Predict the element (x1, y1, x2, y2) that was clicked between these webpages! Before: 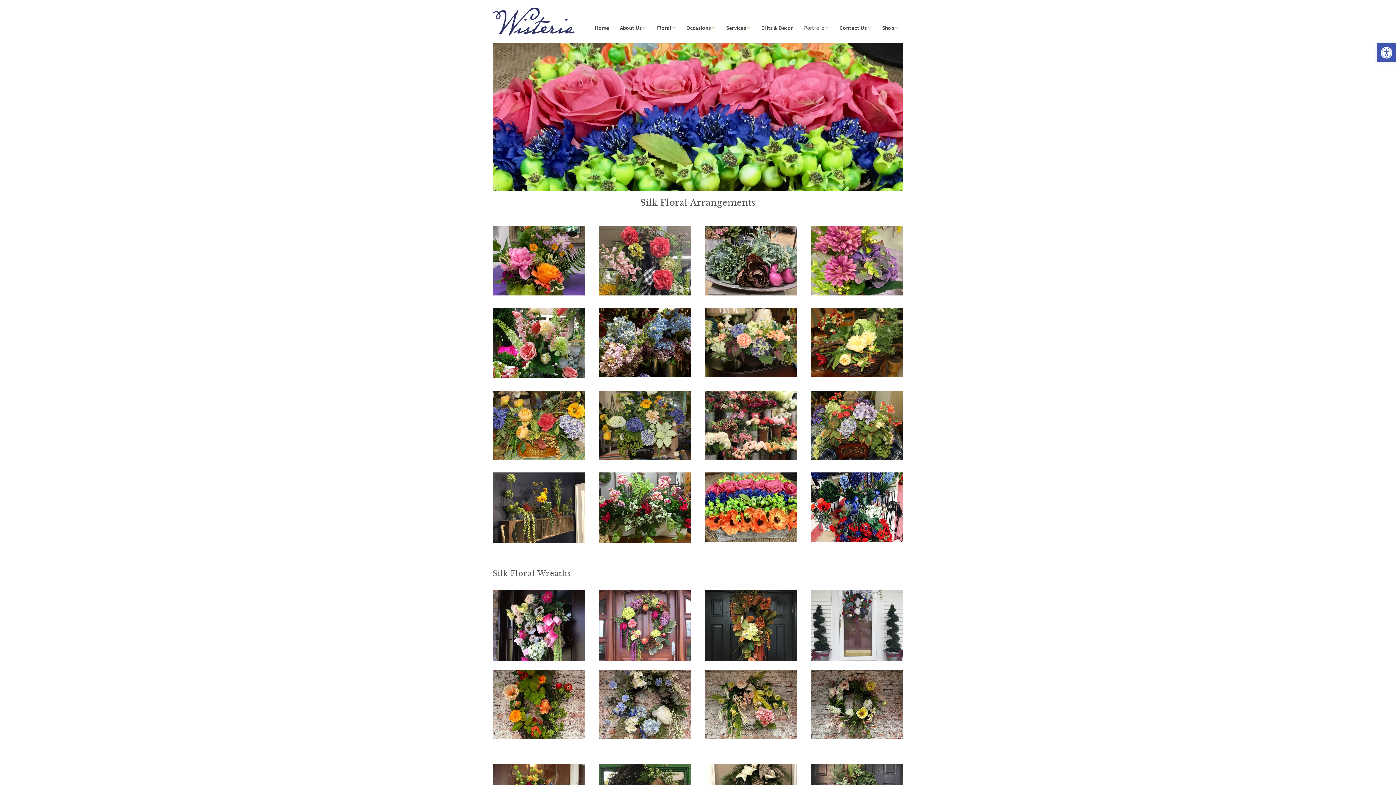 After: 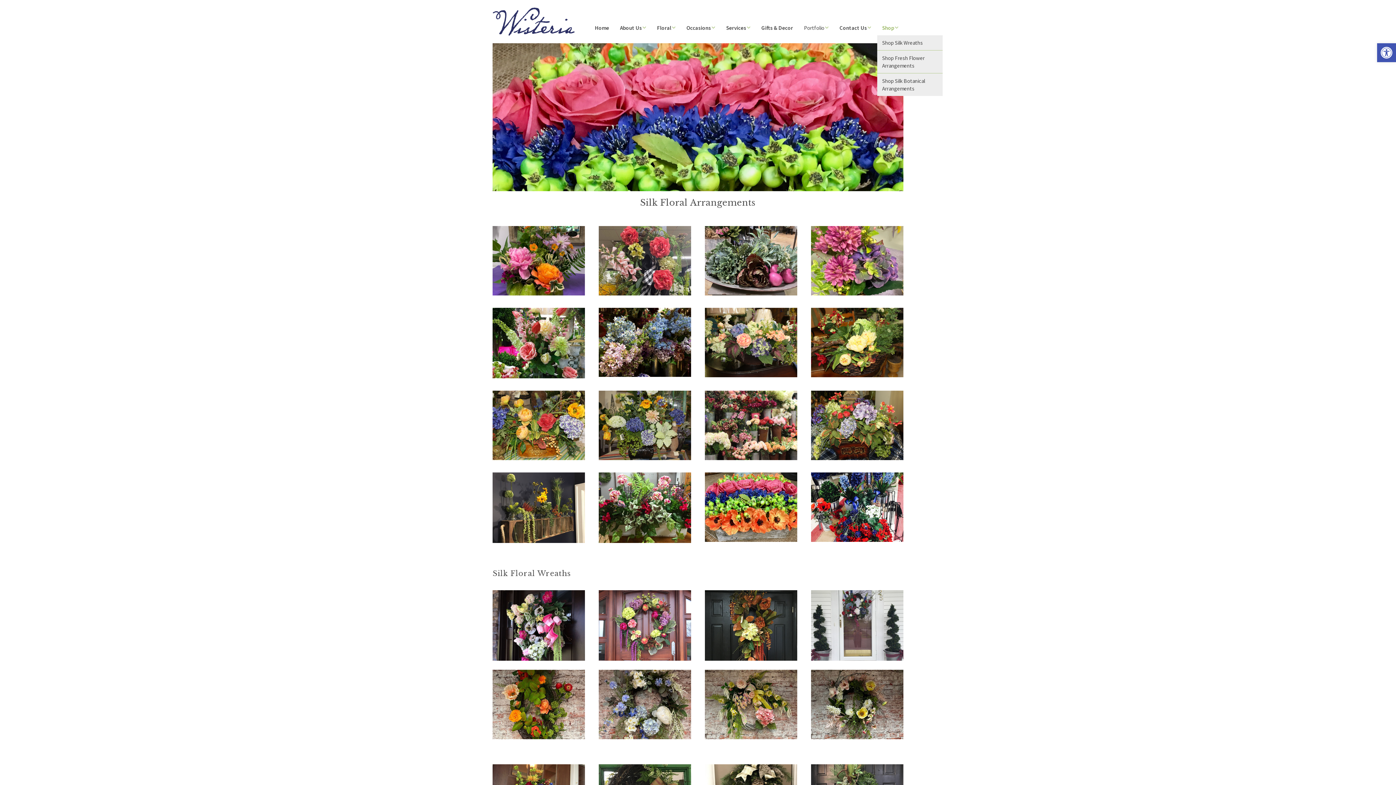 Action: bbox: (877, 20, 903, 35) label: Shop